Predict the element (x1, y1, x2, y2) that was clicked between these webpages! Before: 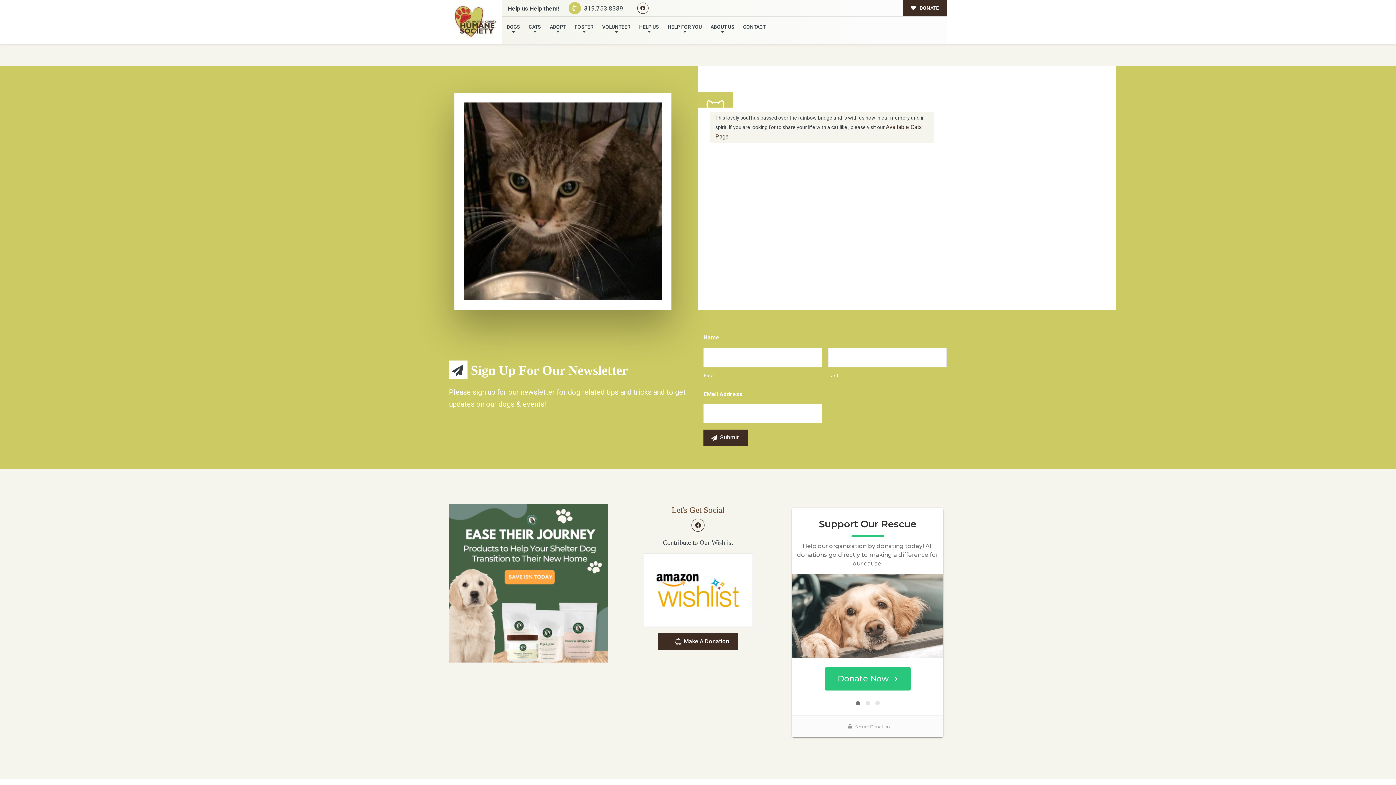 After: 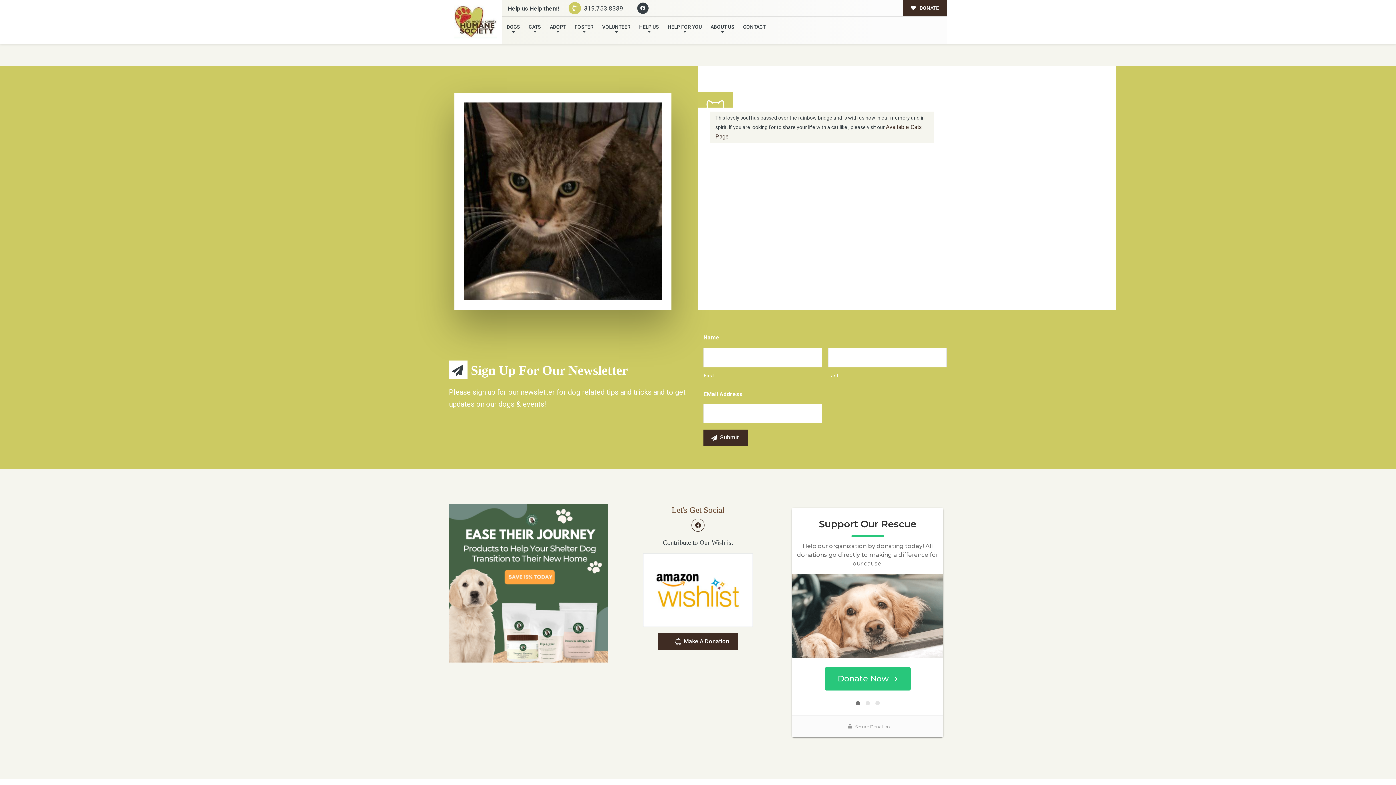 Action: bbox: (637, 2, 648, 13)